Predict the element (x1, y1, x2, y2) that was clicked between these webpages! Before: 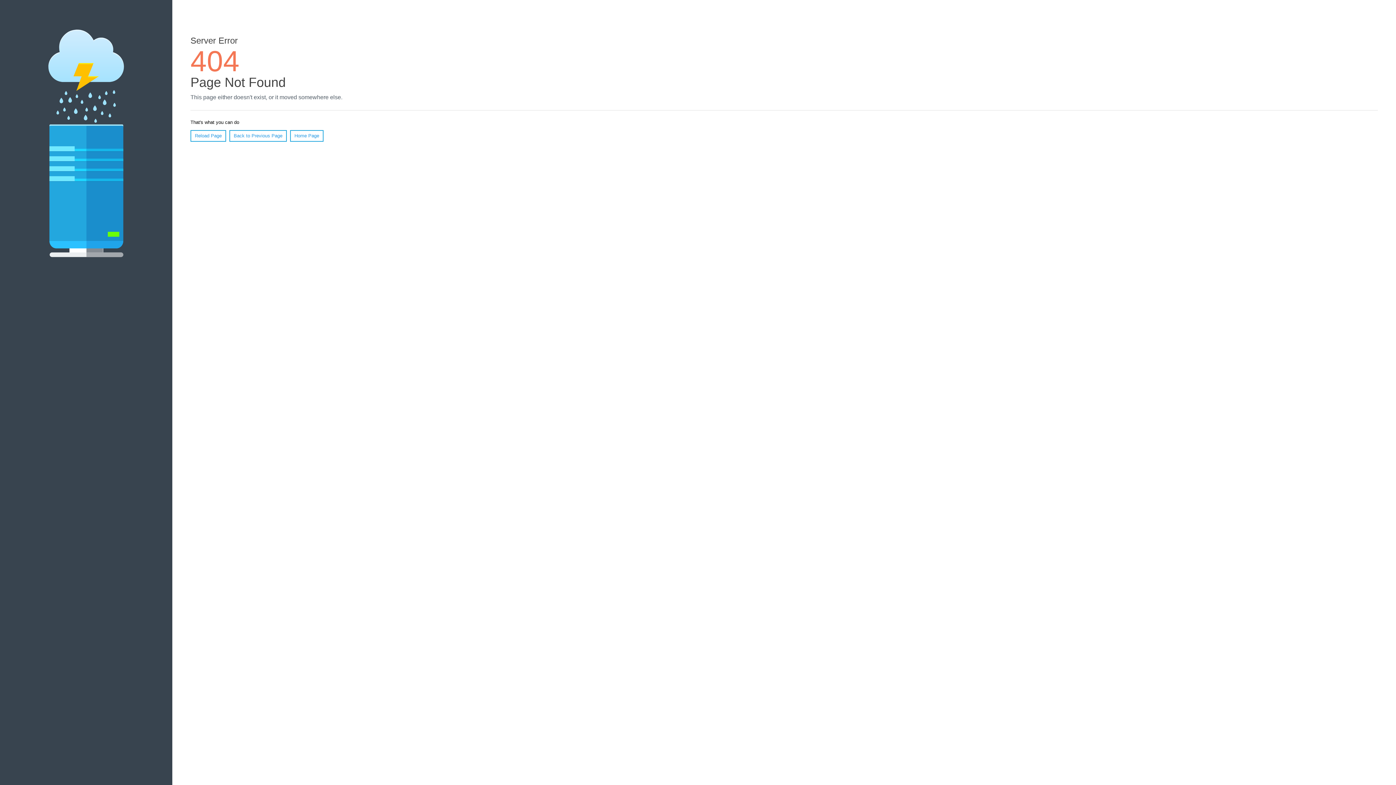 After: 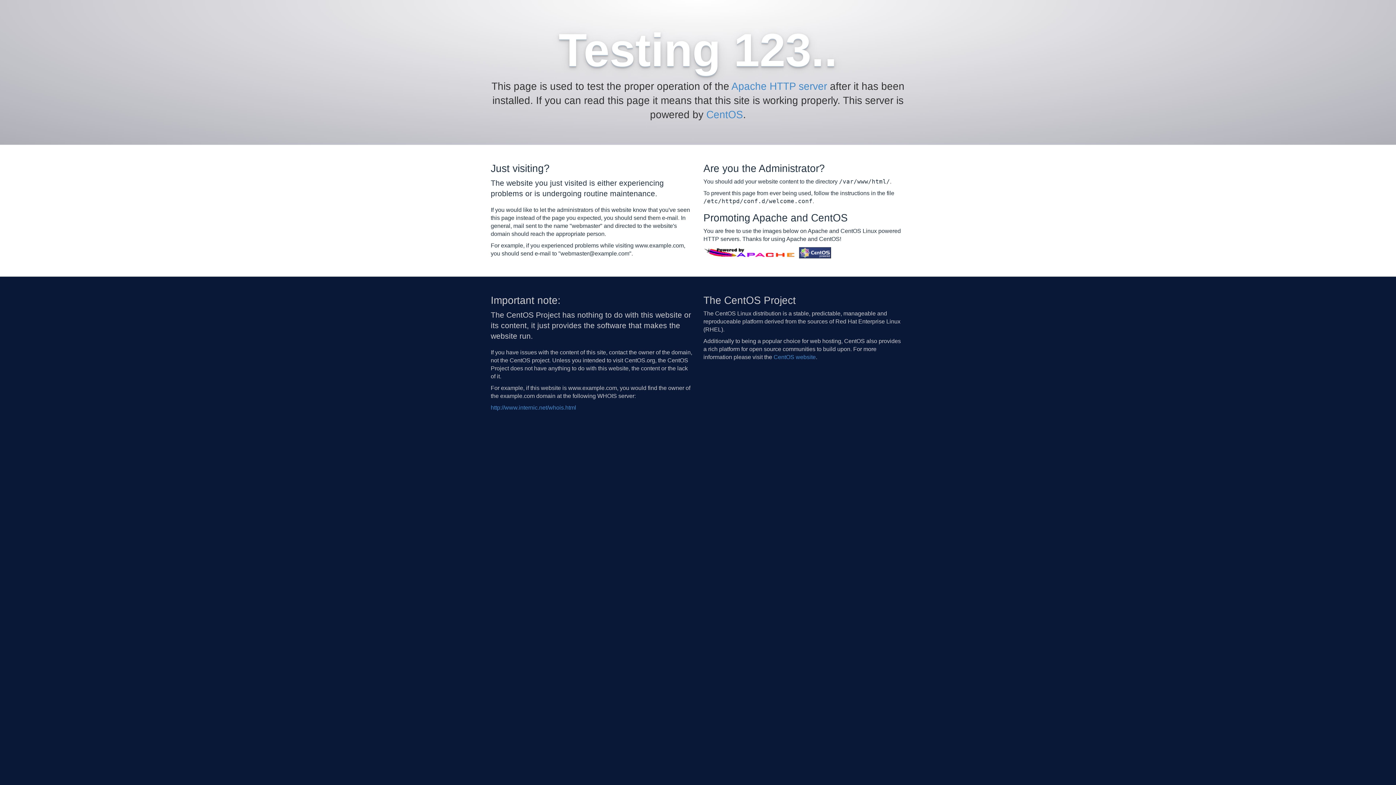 Action: bbox: (290, 130, 323, 141) label: Home Page